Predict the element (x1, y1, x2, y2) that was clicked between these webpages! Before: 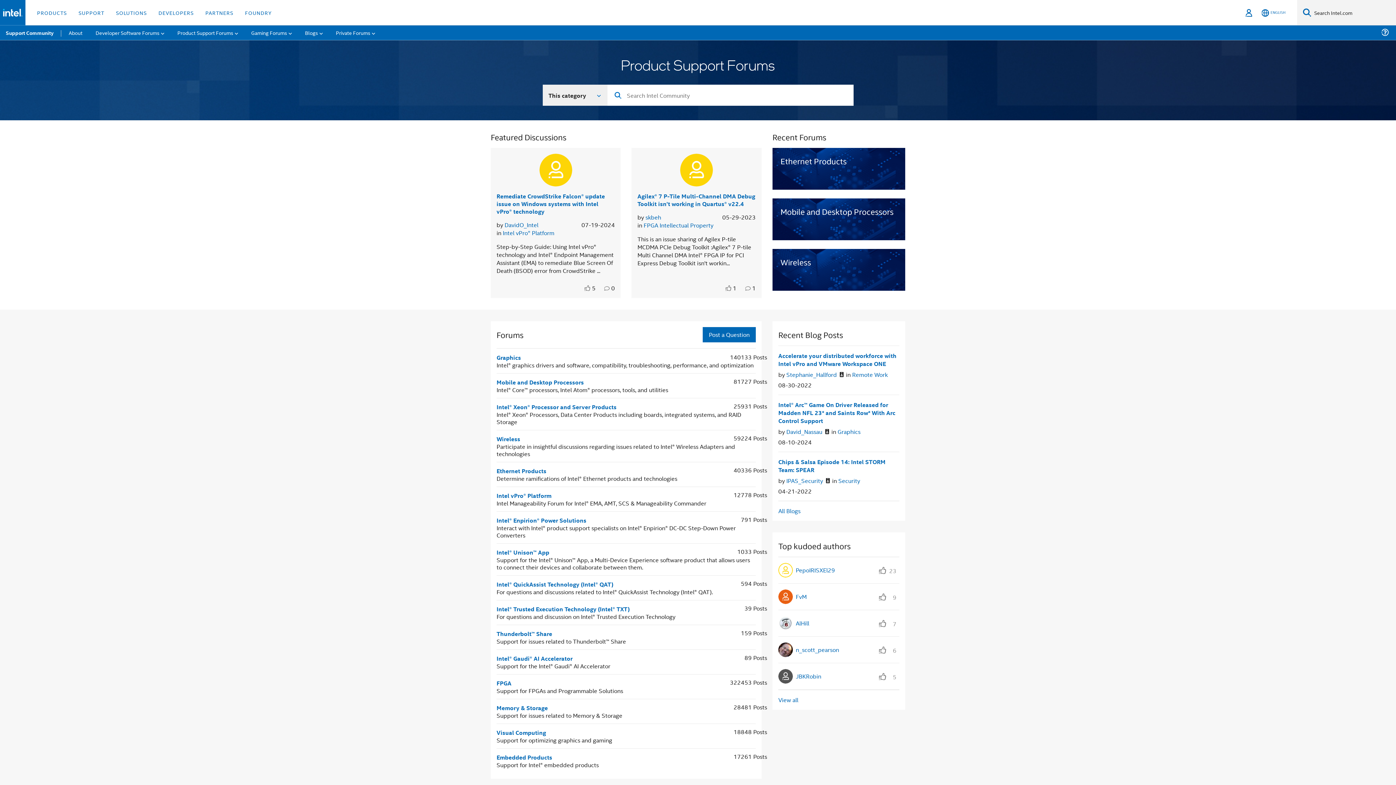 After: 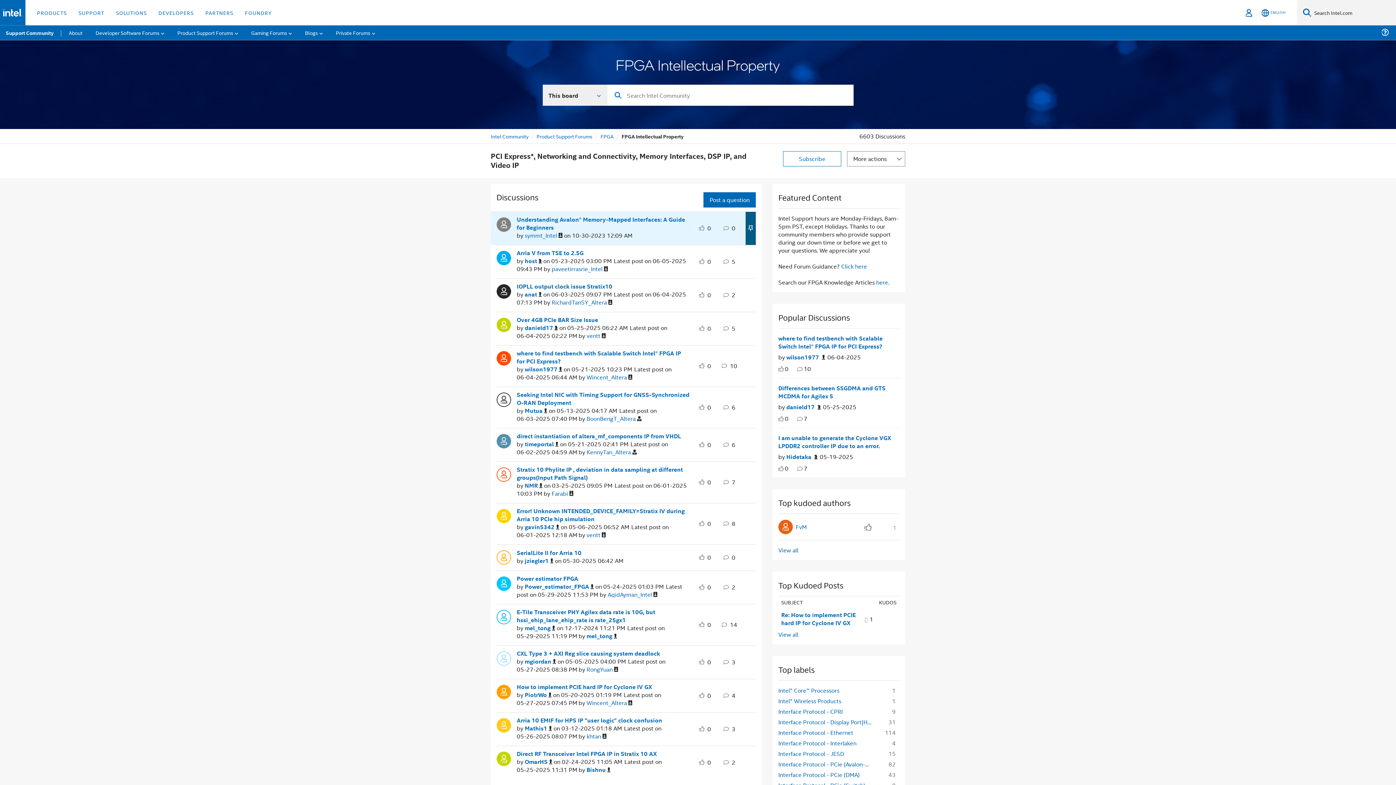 Action: label: Posted in FPGA Intellectual Property bbox: (643, 221, 713, 229)